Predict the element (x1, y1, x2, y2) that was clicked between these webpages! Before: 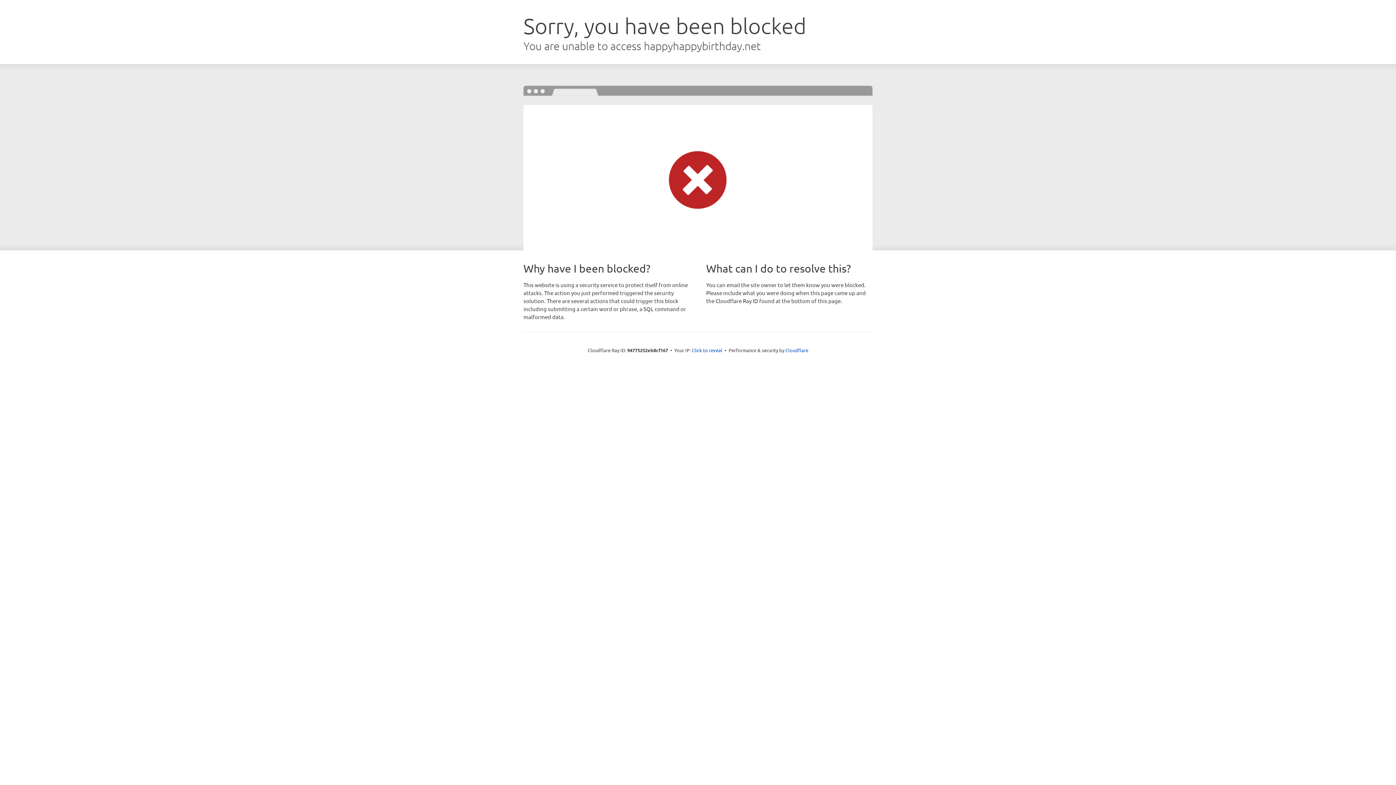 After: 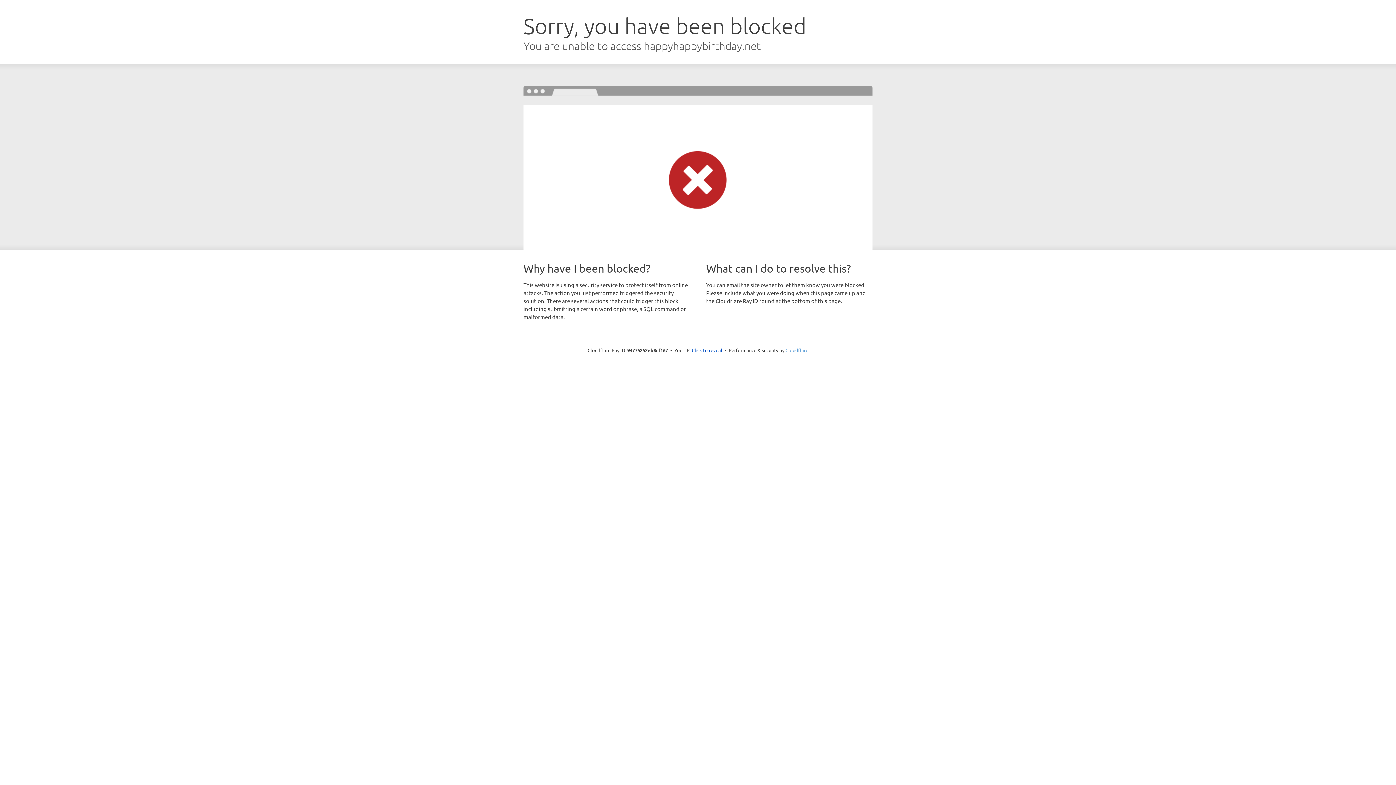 Action: label: Cloudflare bbox: (785, 347, 808, 353)